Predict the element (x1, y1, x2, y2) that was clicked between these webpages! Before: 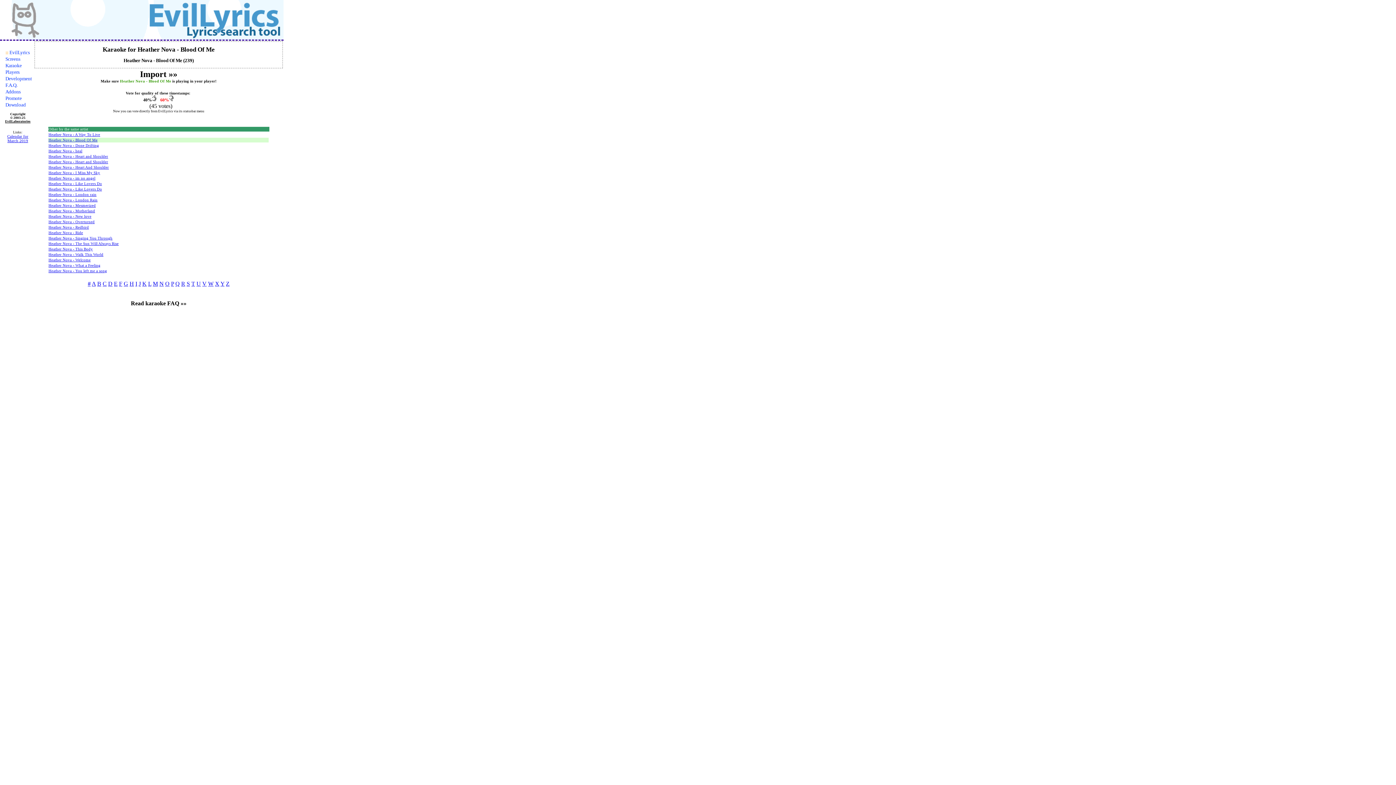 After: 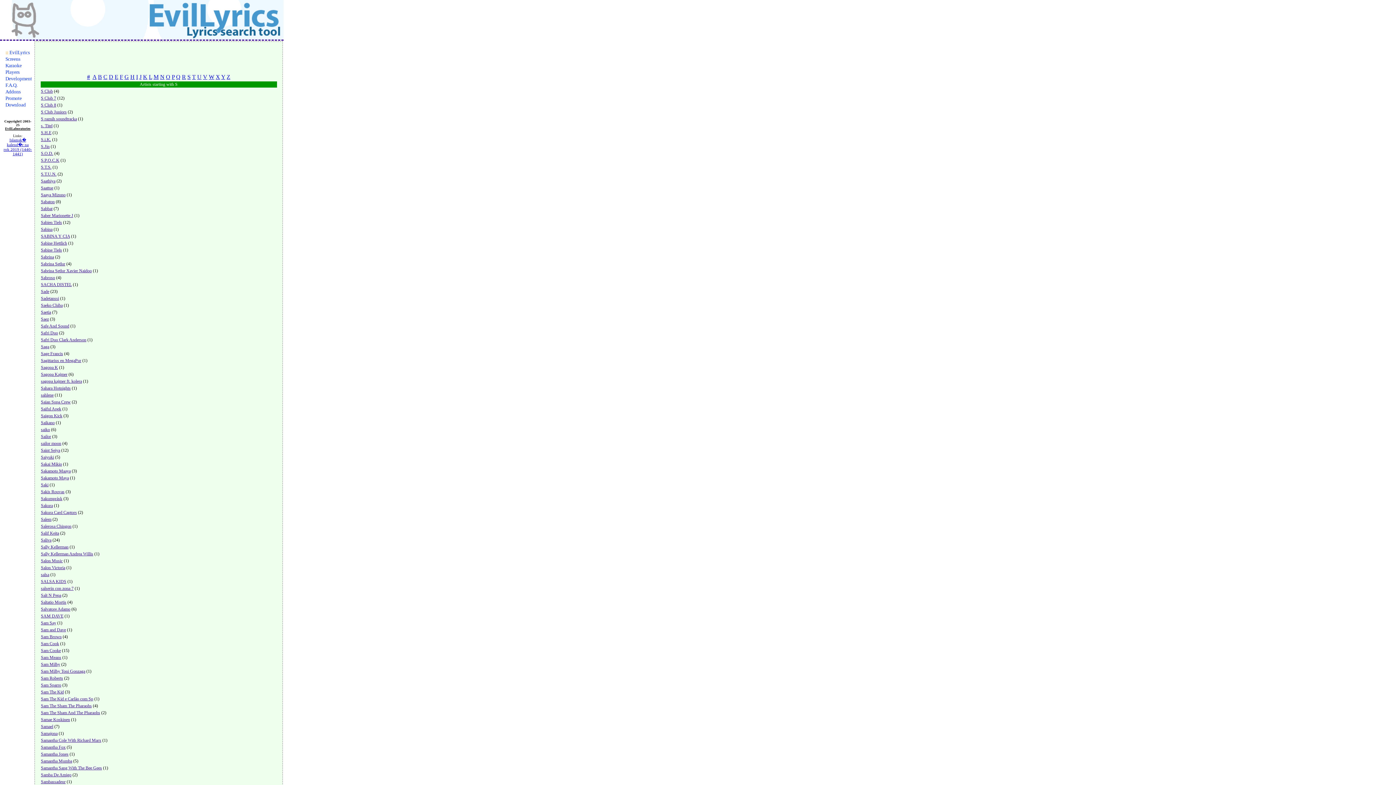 Action: label: S bbox: (186, 280, 190, 286)